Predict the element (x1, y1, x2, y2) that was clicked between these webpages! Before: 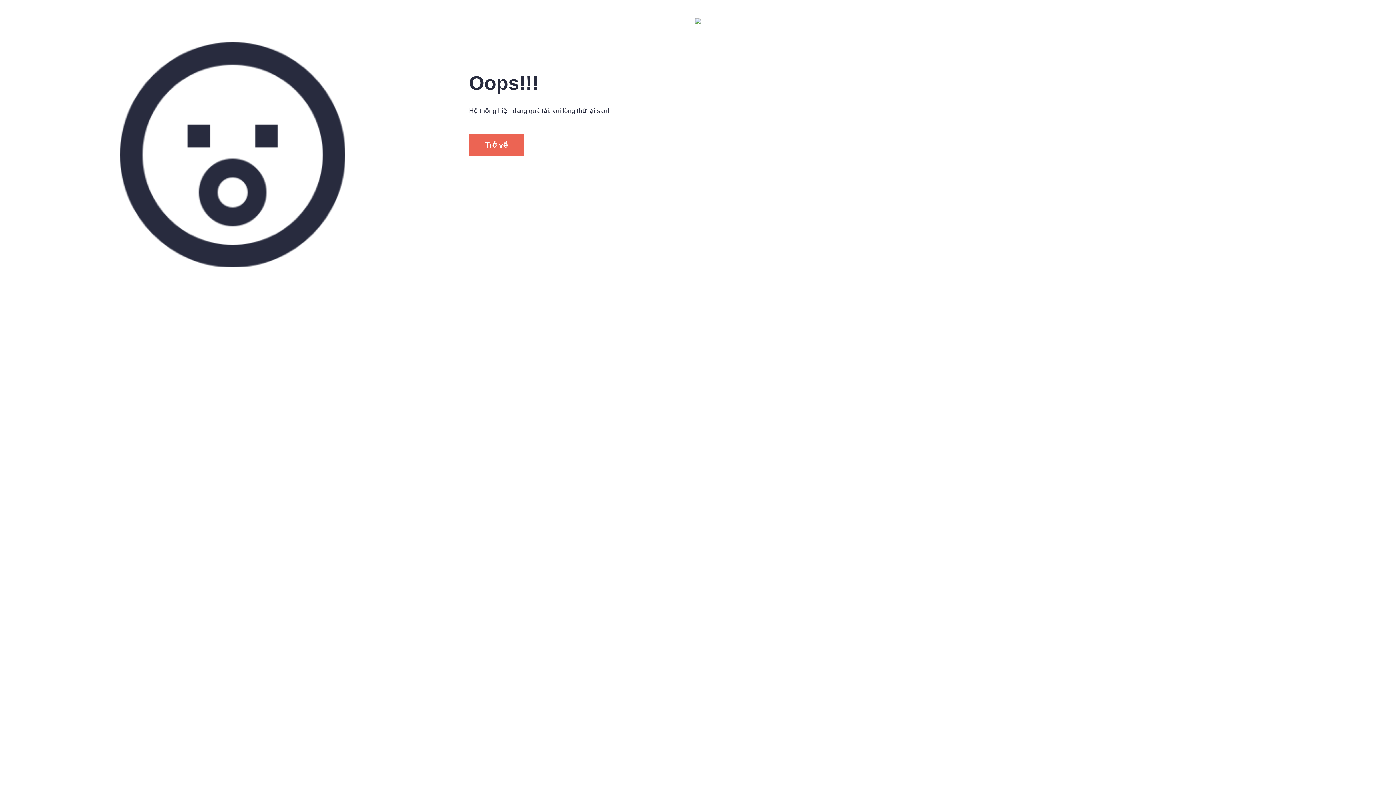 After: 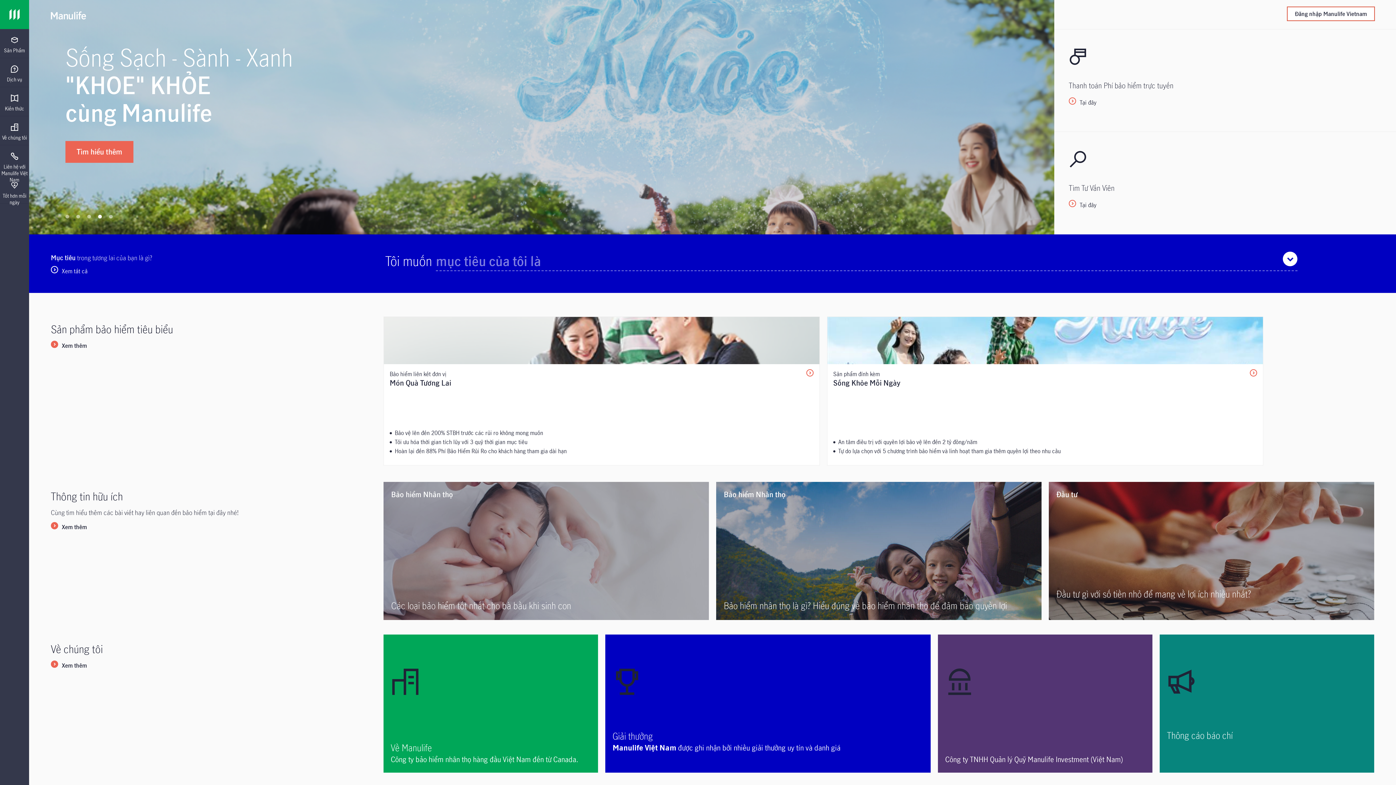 Action: label: Trở về bbox: (469, 141, 523, 148)